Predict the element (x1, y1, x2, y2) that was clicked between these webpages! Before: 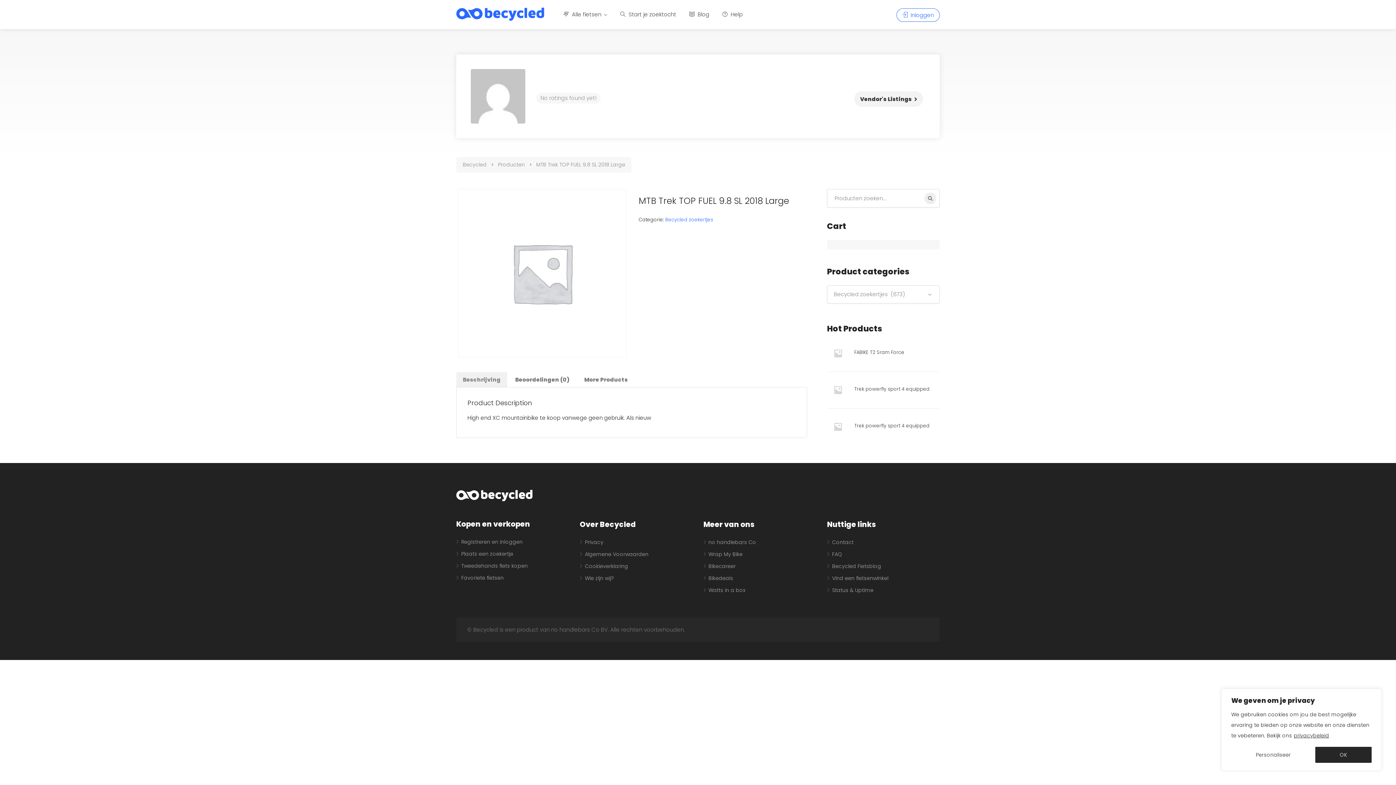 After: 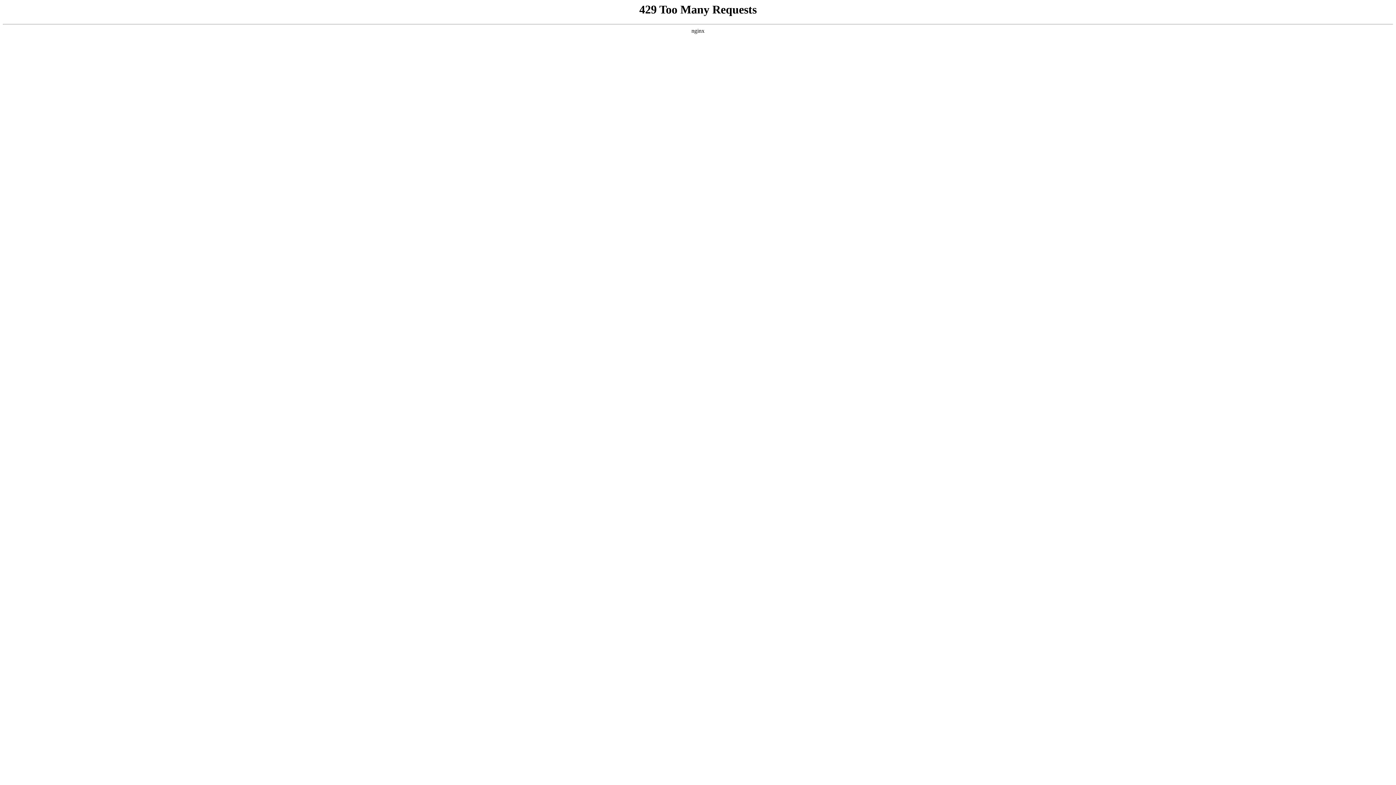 Action: label: Becycled bbox: (462, 161, 488, 168)